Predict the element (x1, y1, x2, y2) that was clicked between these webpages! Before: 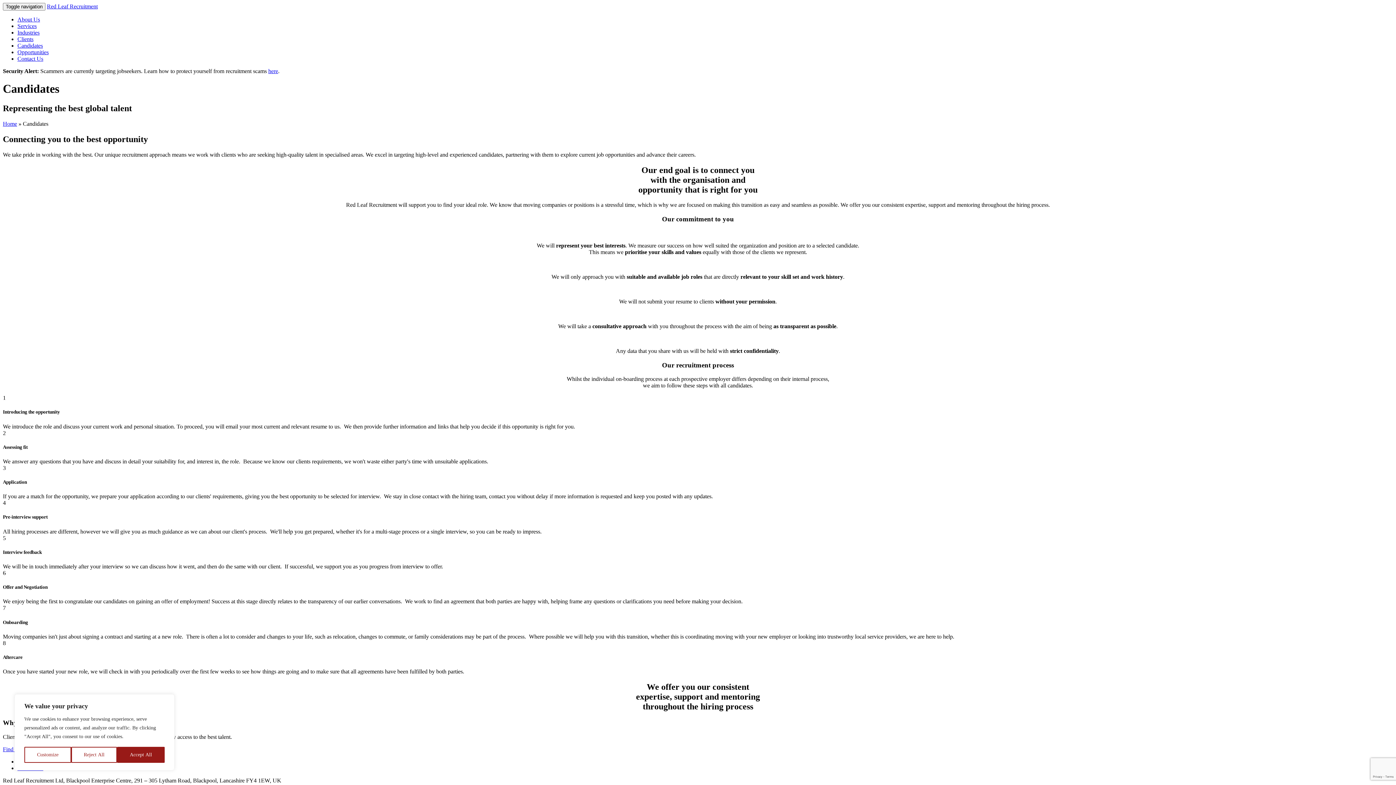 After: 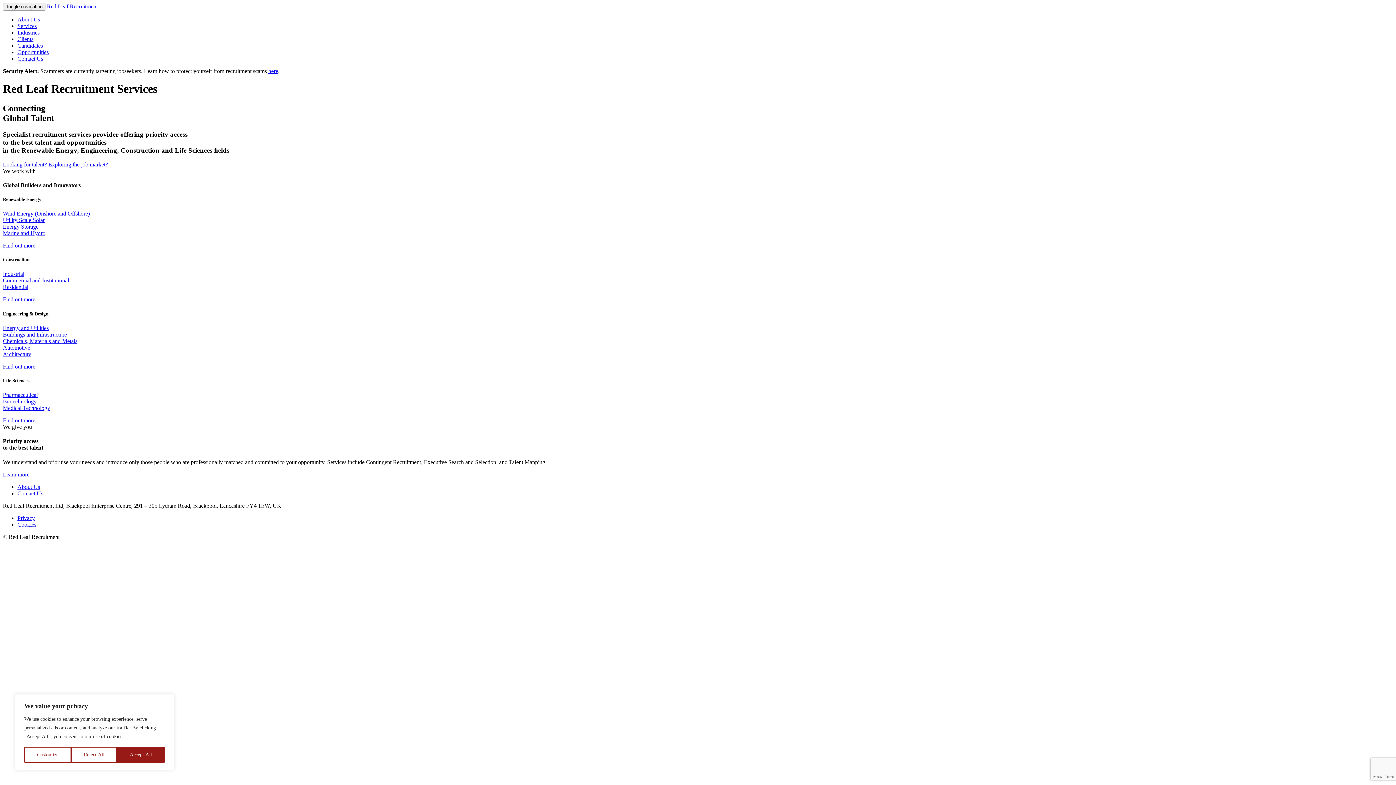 Action: bbox: (2, 120, 17, 126) label: Home